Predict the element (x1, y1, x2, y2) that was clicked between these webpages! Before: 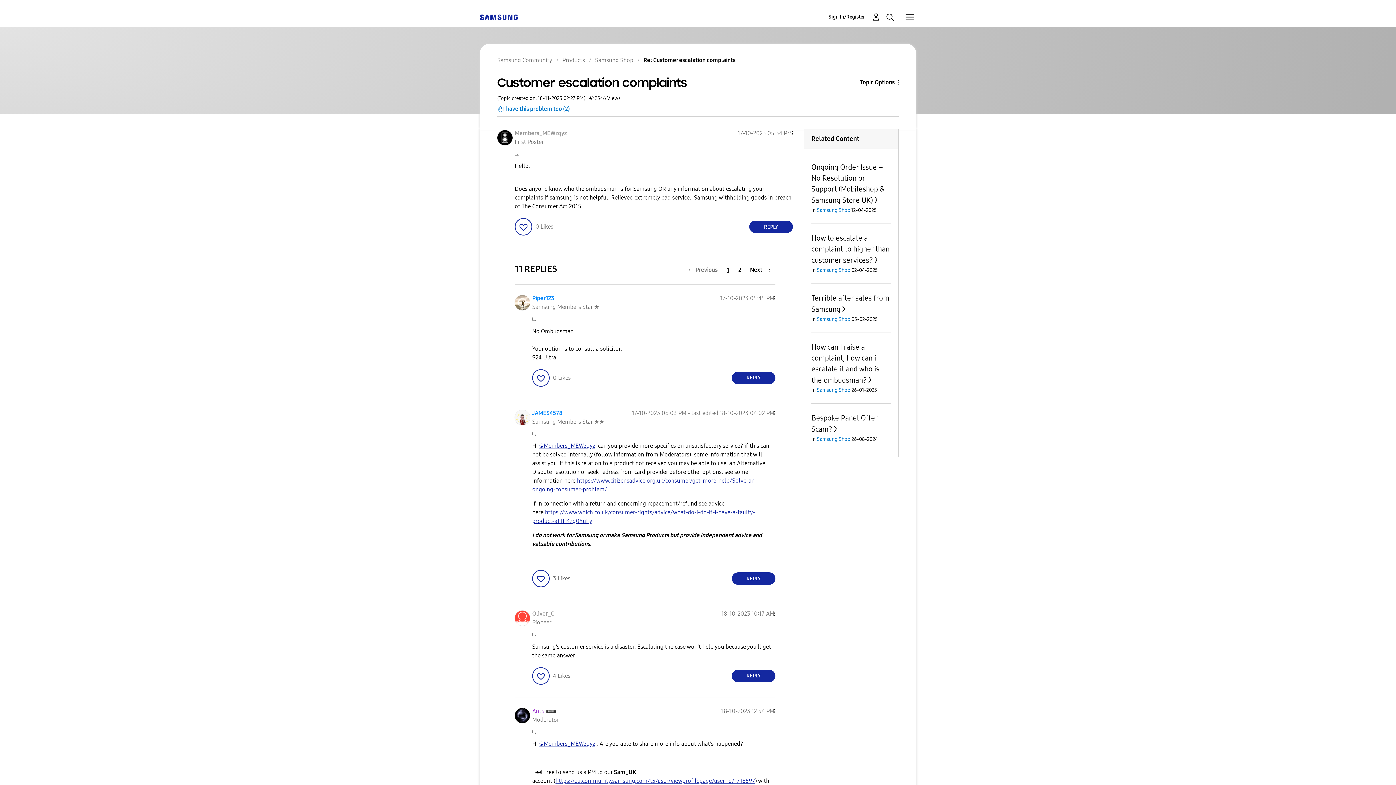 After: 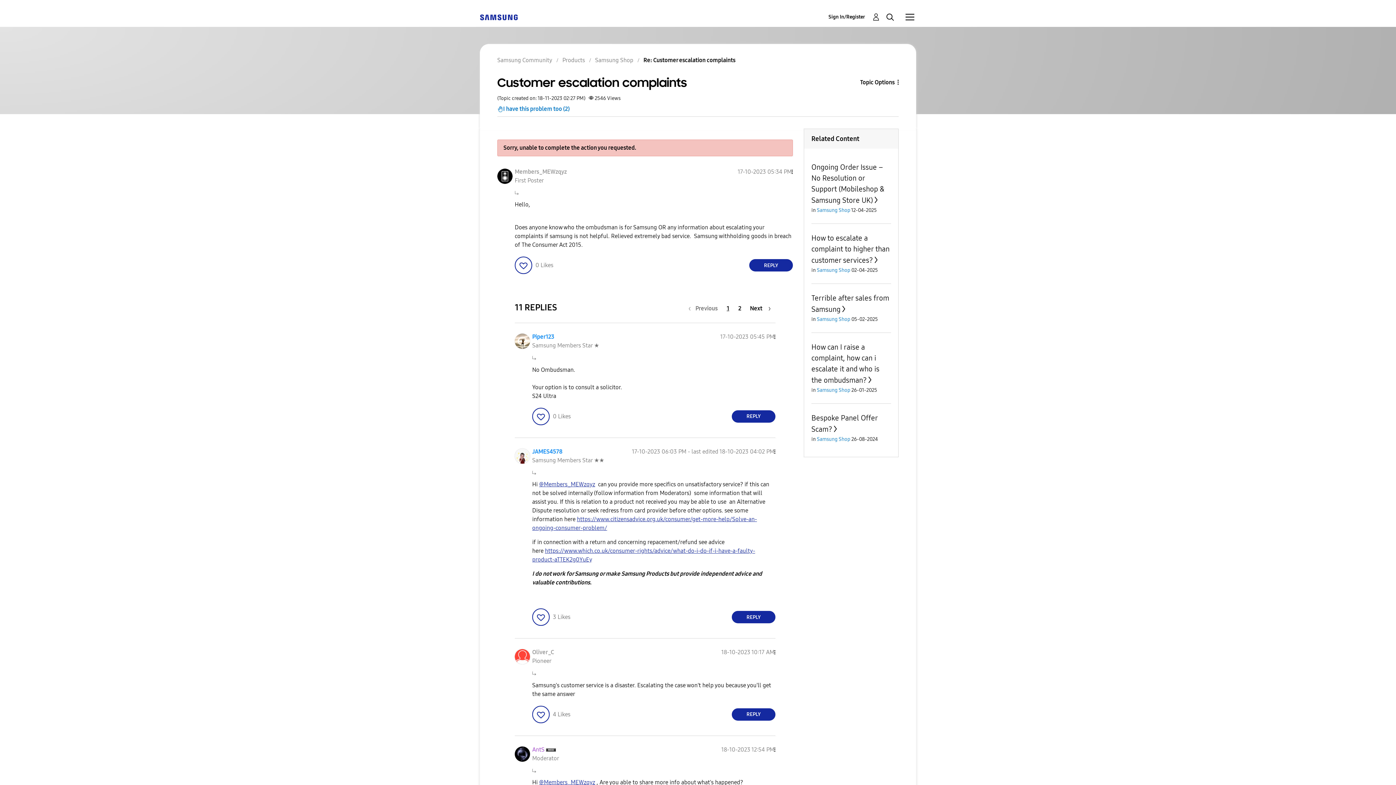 Action: label: Click here to give likes to this post. bbox: (514, 218, 532, 235)